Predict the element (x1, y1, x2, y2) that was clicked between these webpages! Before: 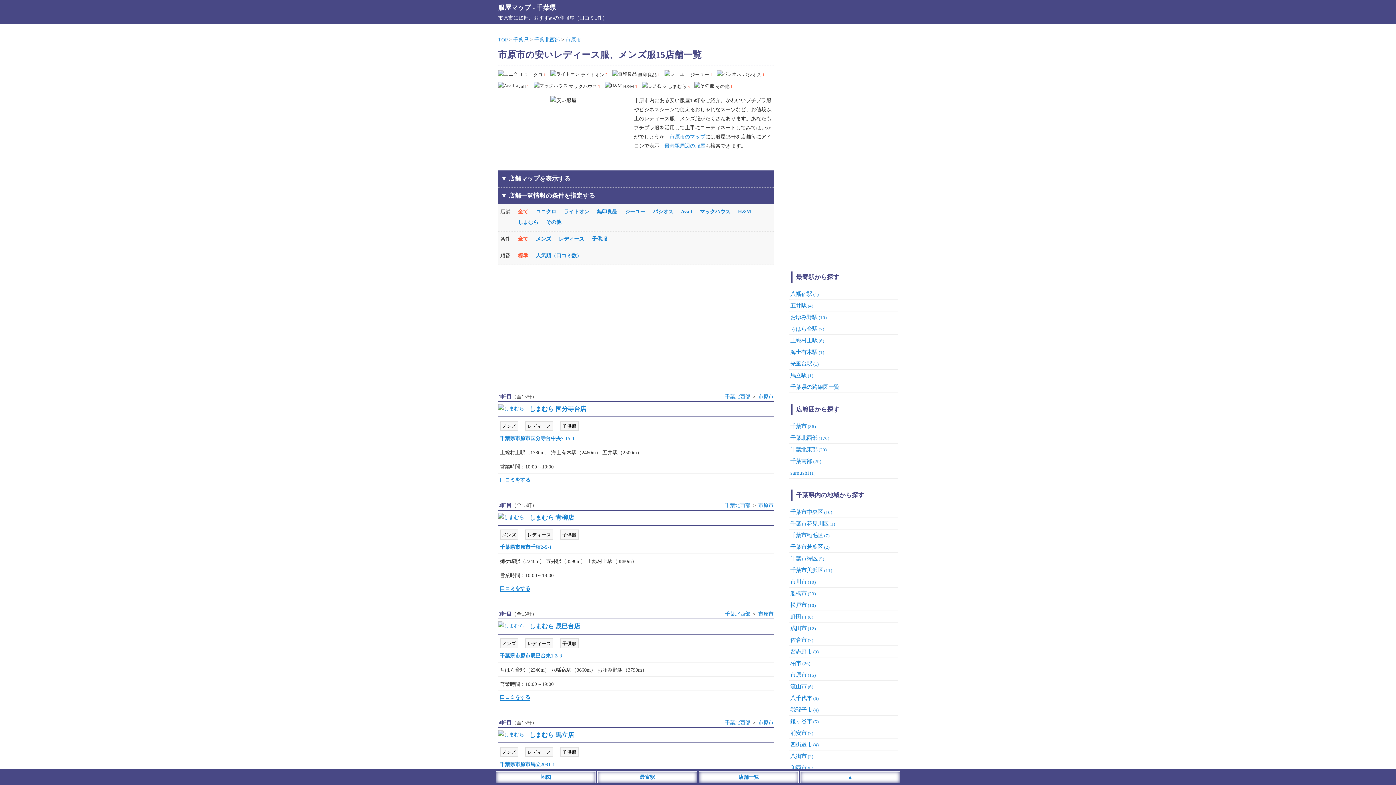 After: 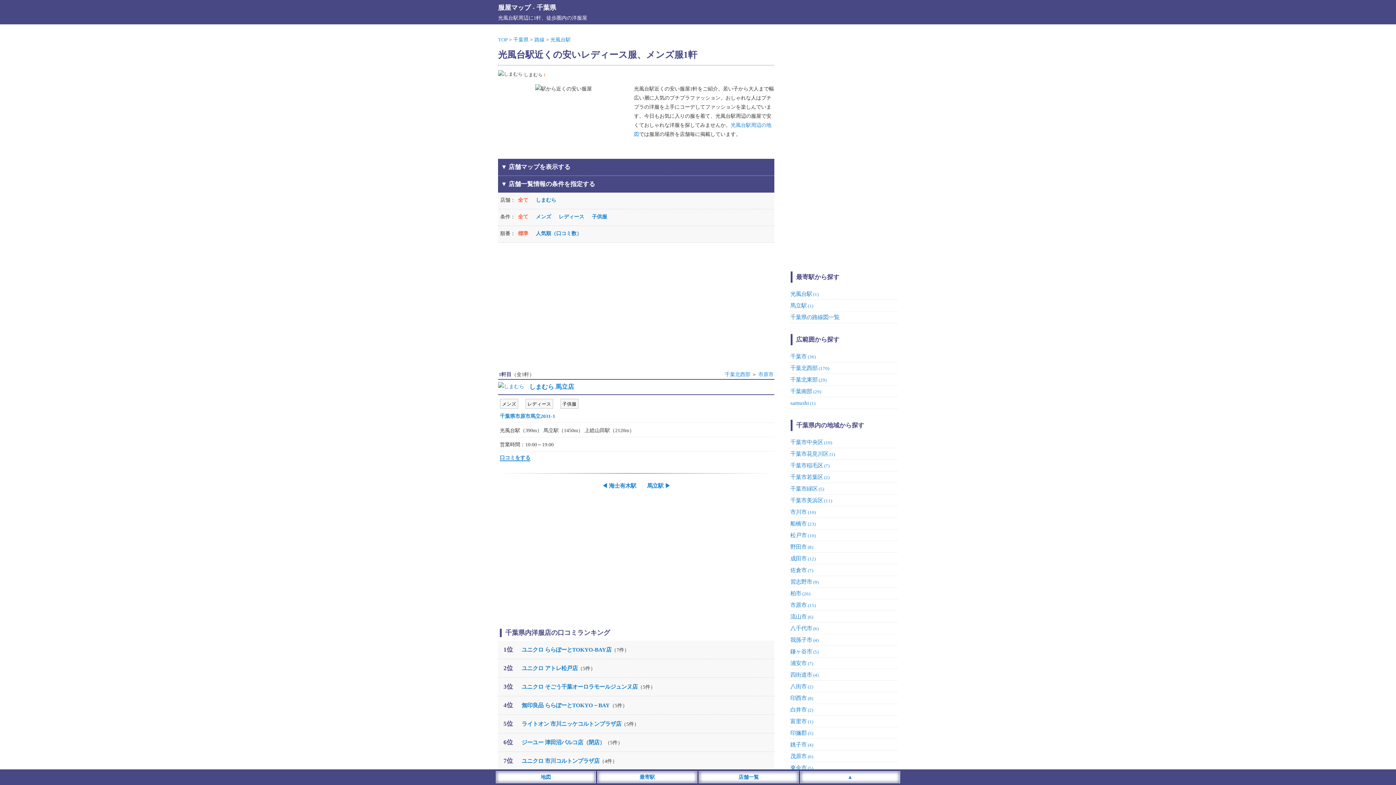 Action: bbox: (790, 360, 818, 366) label: 光風台駅(1)